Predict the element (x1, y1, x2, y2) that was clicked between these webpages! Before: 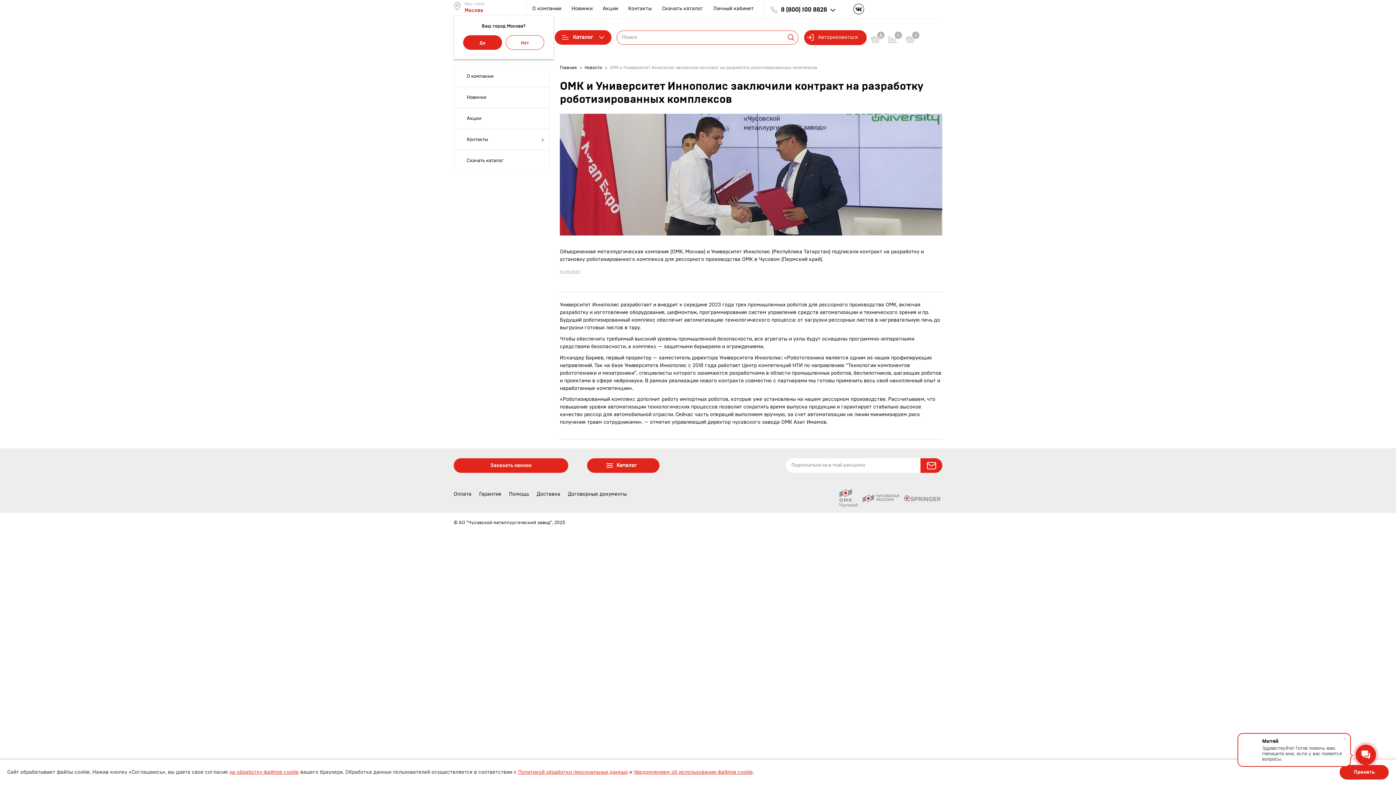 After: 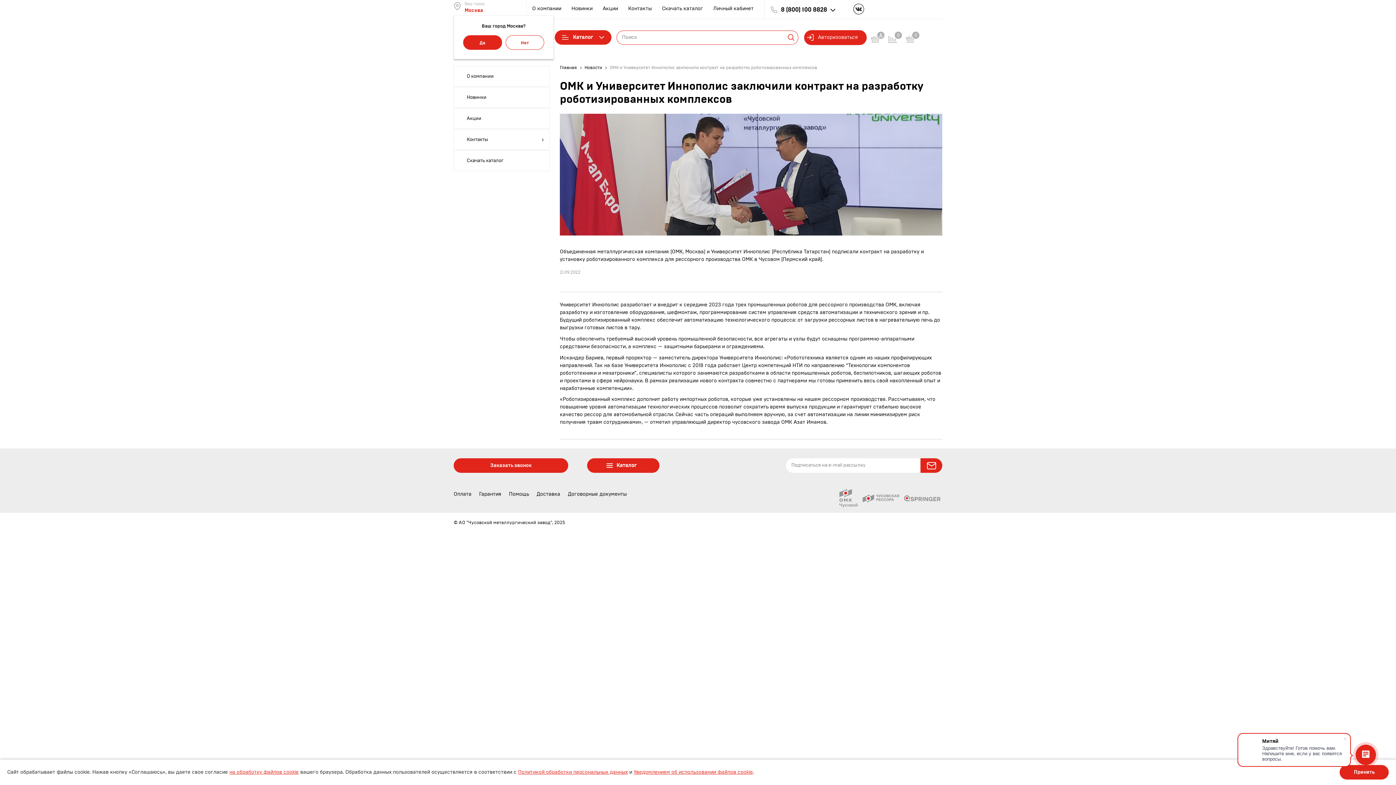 Action: bbox: (853, 3, 864, 14)